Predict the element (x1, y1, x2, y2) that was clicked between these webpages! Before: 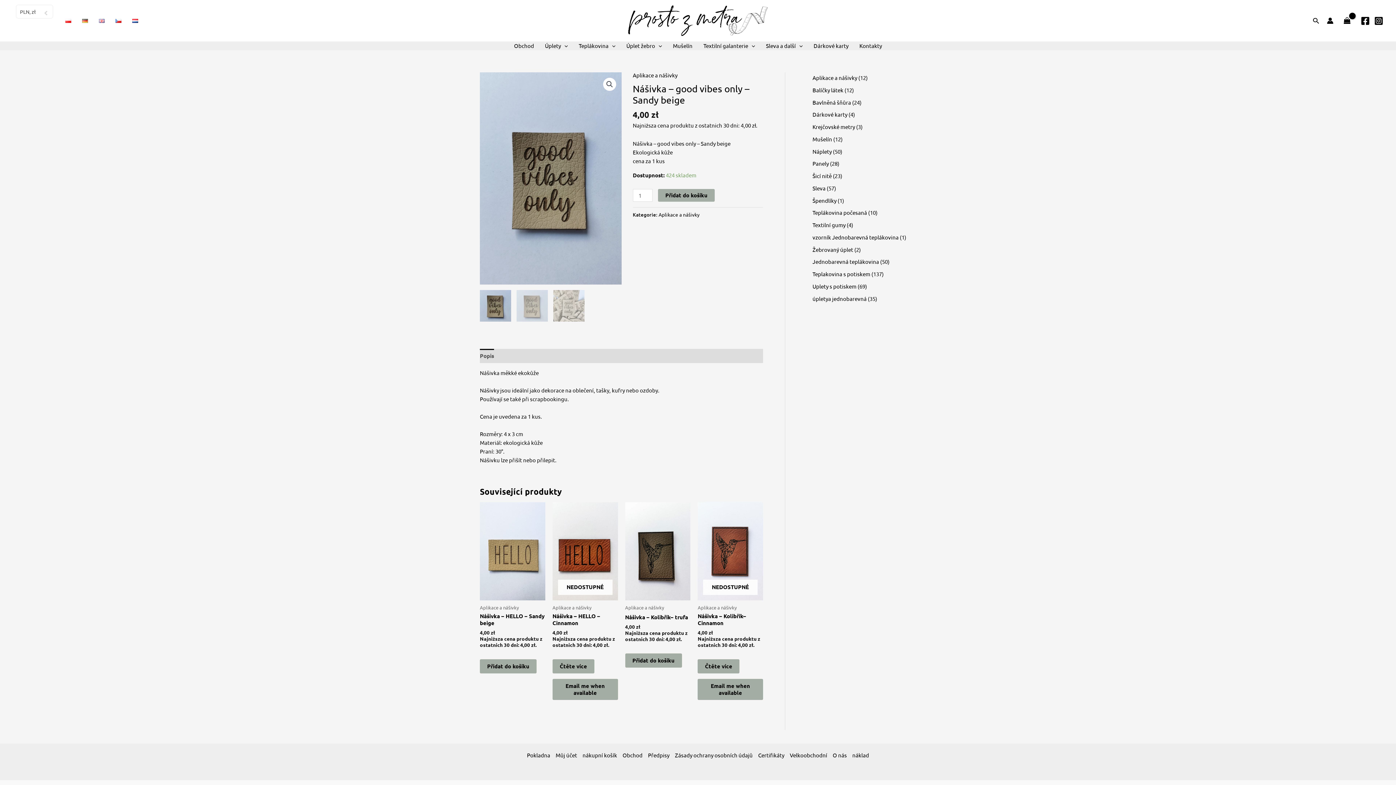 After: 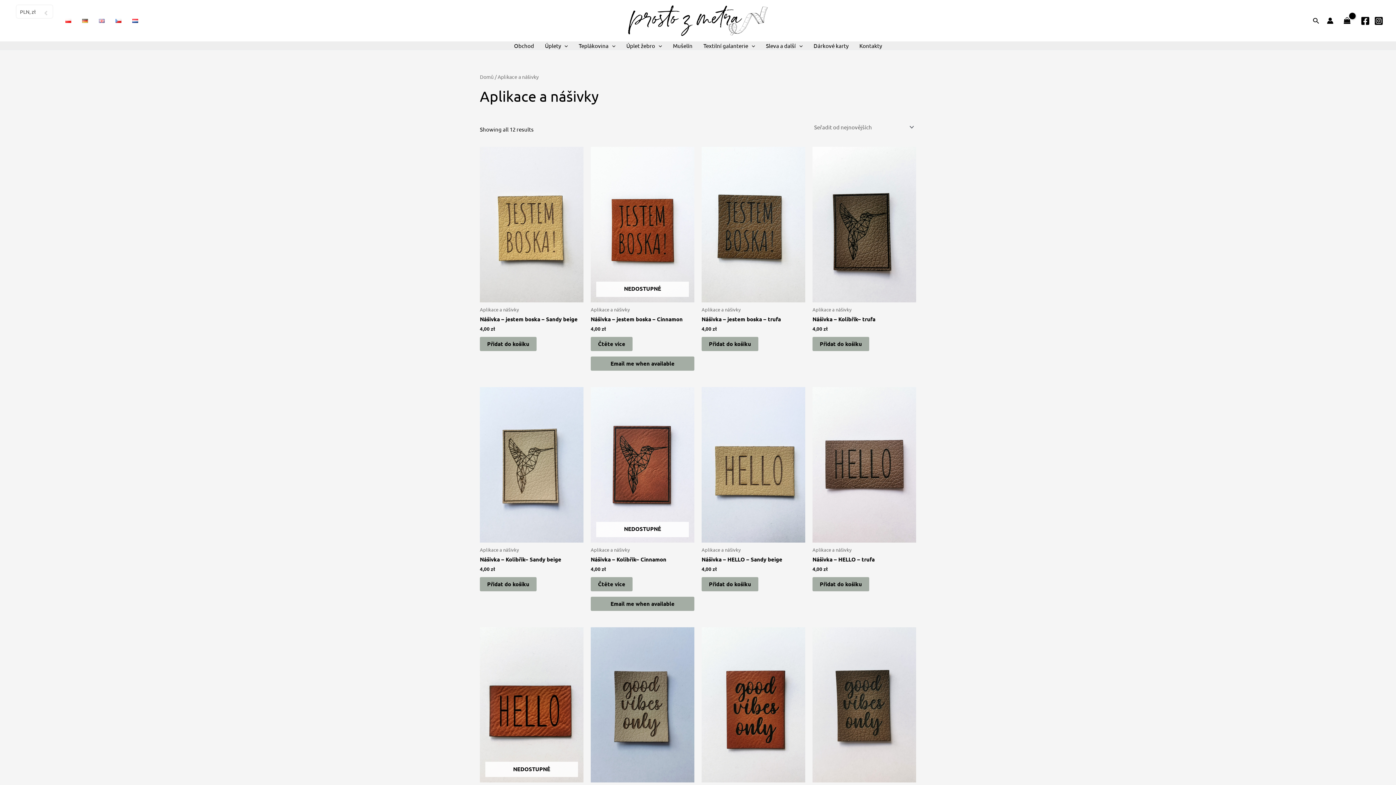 Action: bbox: (812, 74, 857, 81) label: Aplikace a nášivky